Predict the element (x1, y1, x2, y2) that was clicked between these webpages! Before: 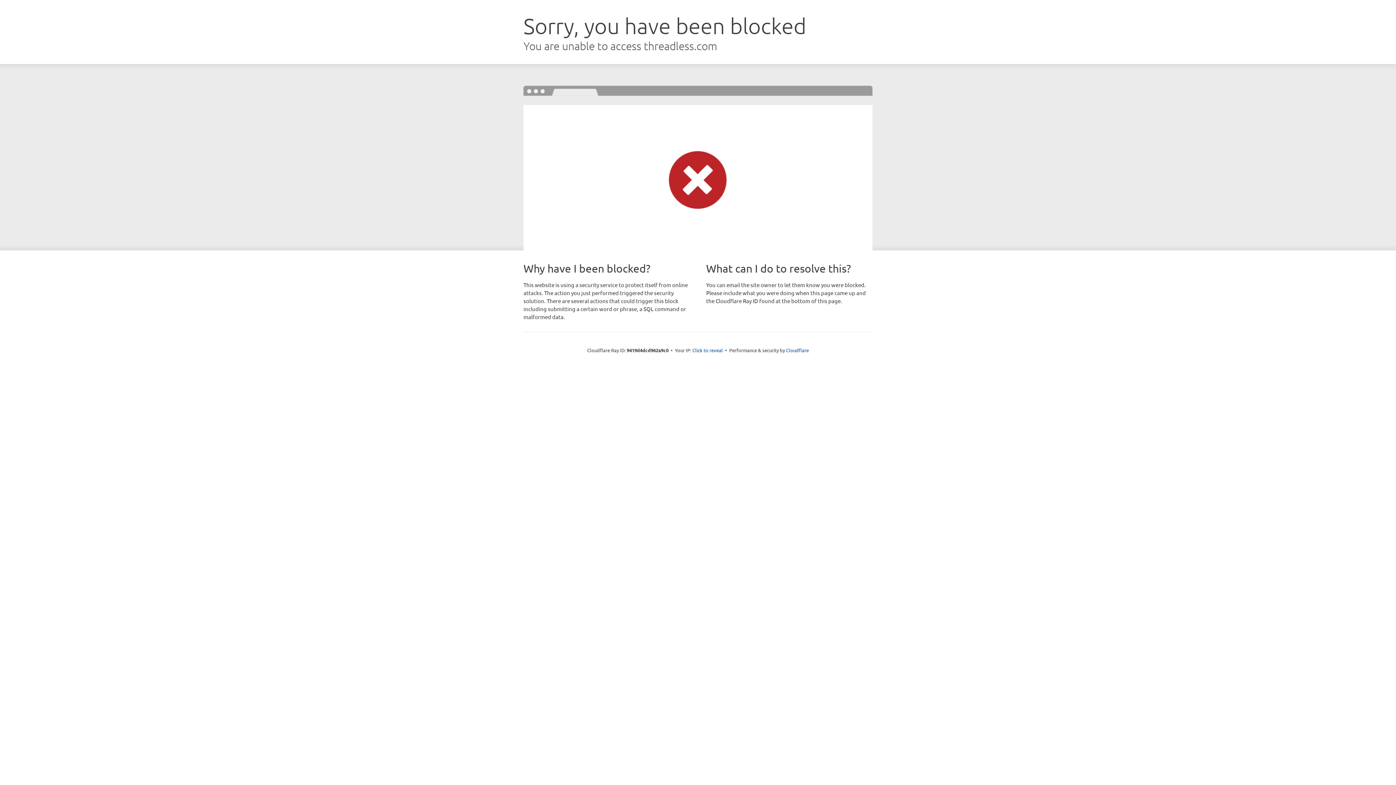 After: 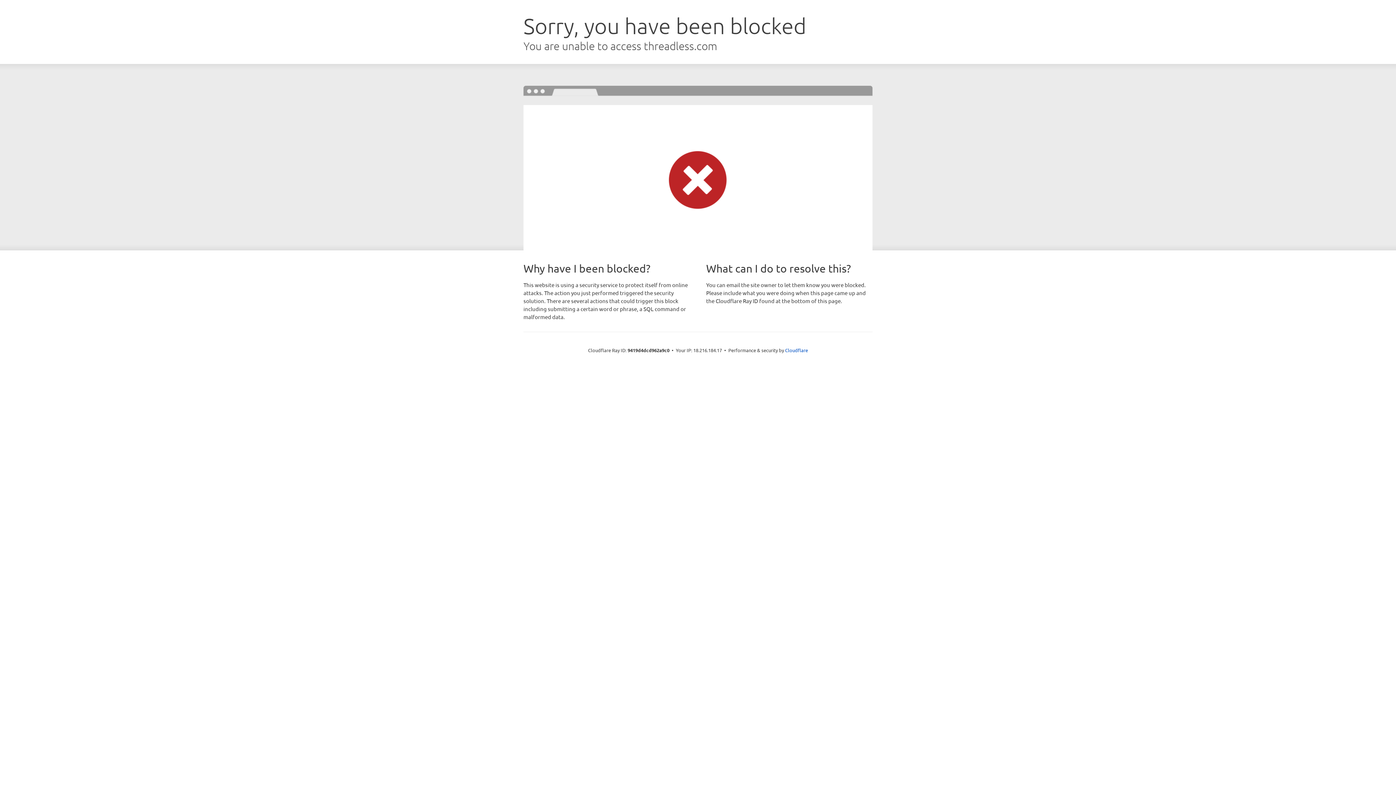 Action: bbox: (692, 346, 723, 353) label: Click to reveal